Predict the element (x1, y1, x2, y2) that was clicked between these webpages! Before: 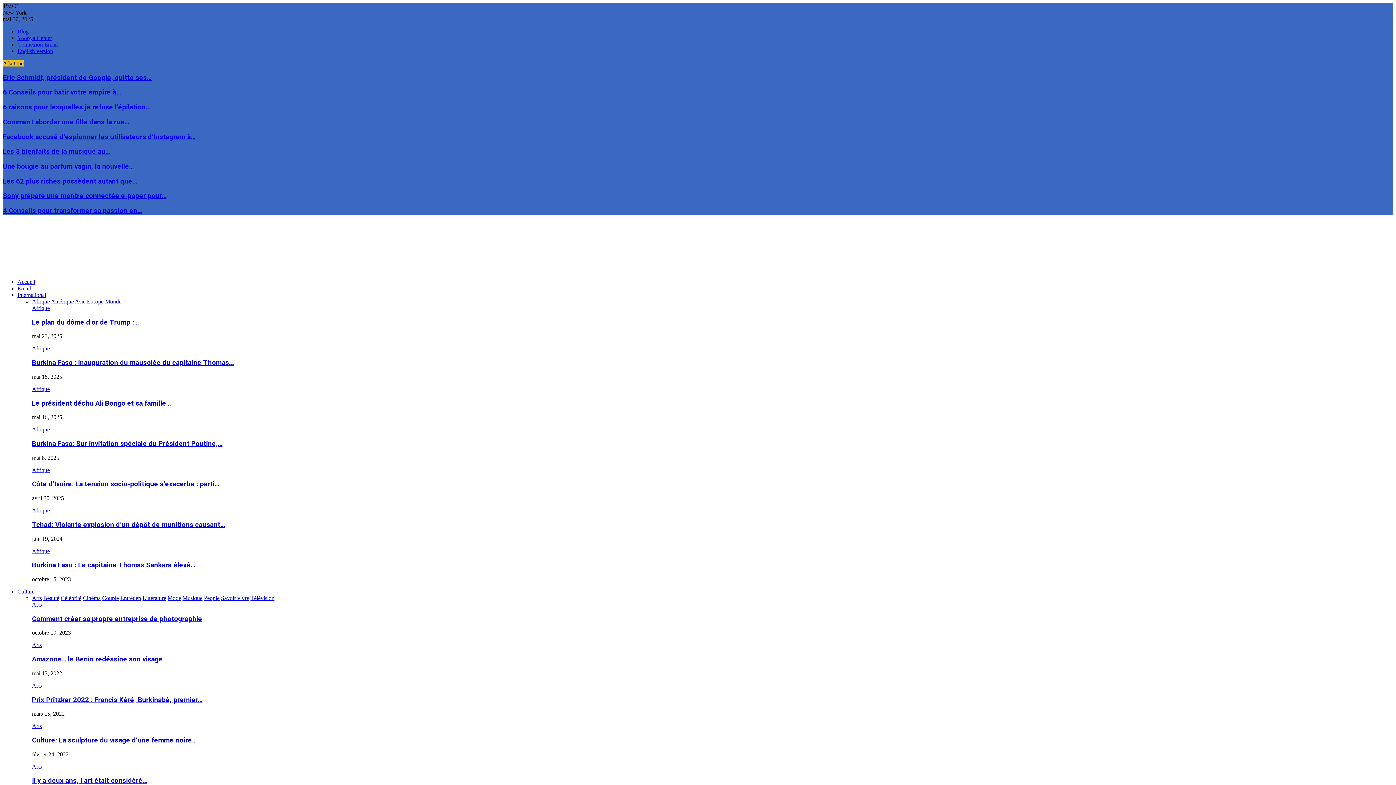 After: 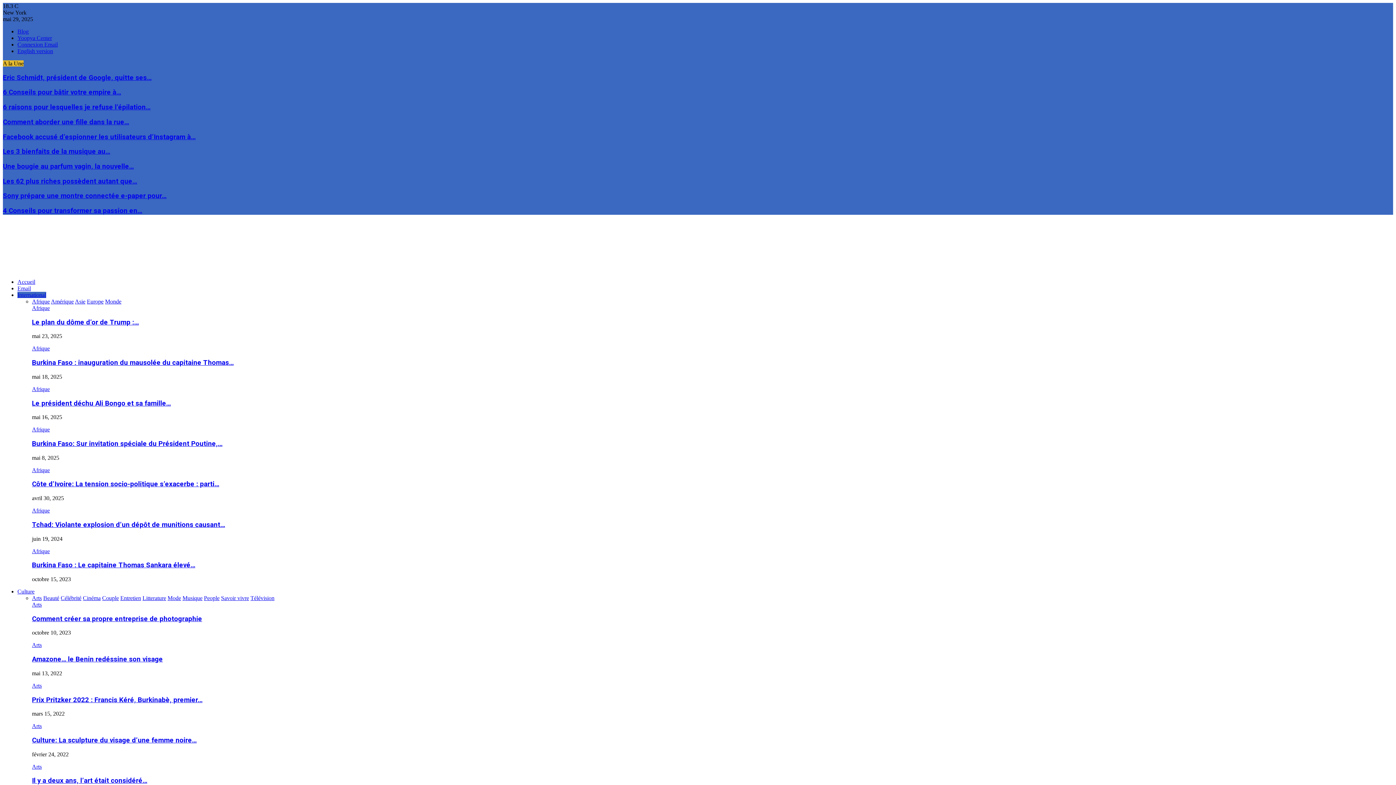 Action: label: Monde bbox: (105, 298, 121, 304)